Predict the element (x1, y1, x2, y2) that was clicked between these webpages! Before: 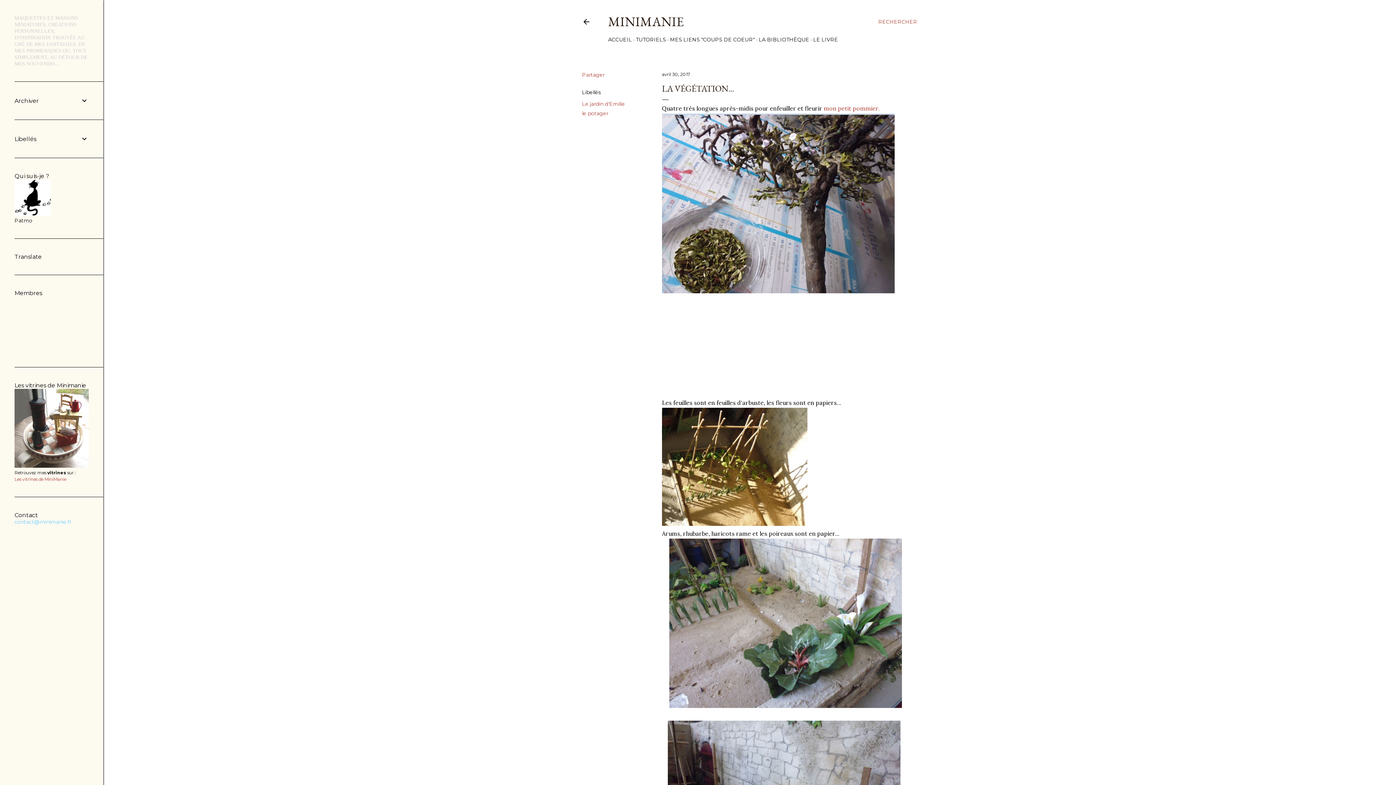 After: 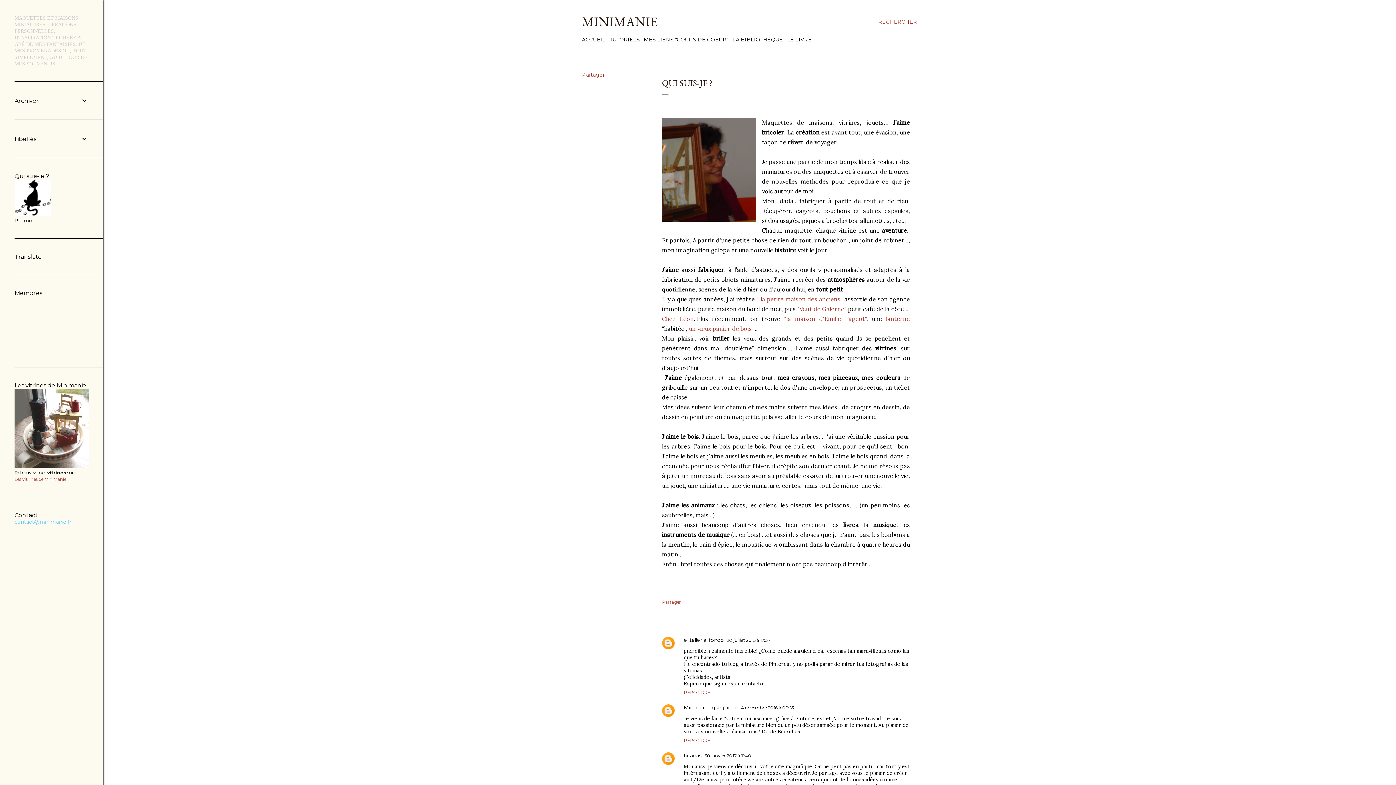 Action: bbox: (14, 210, 50, 217)